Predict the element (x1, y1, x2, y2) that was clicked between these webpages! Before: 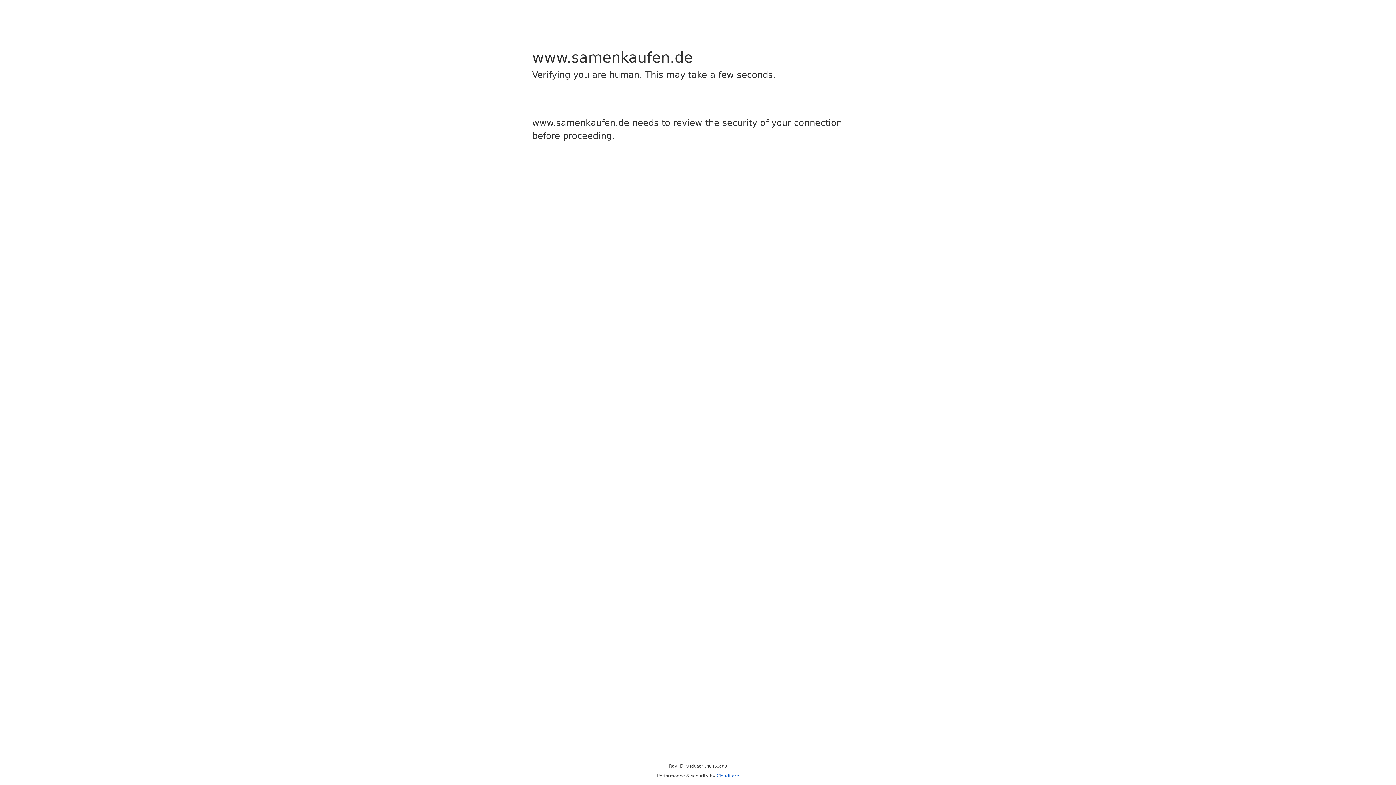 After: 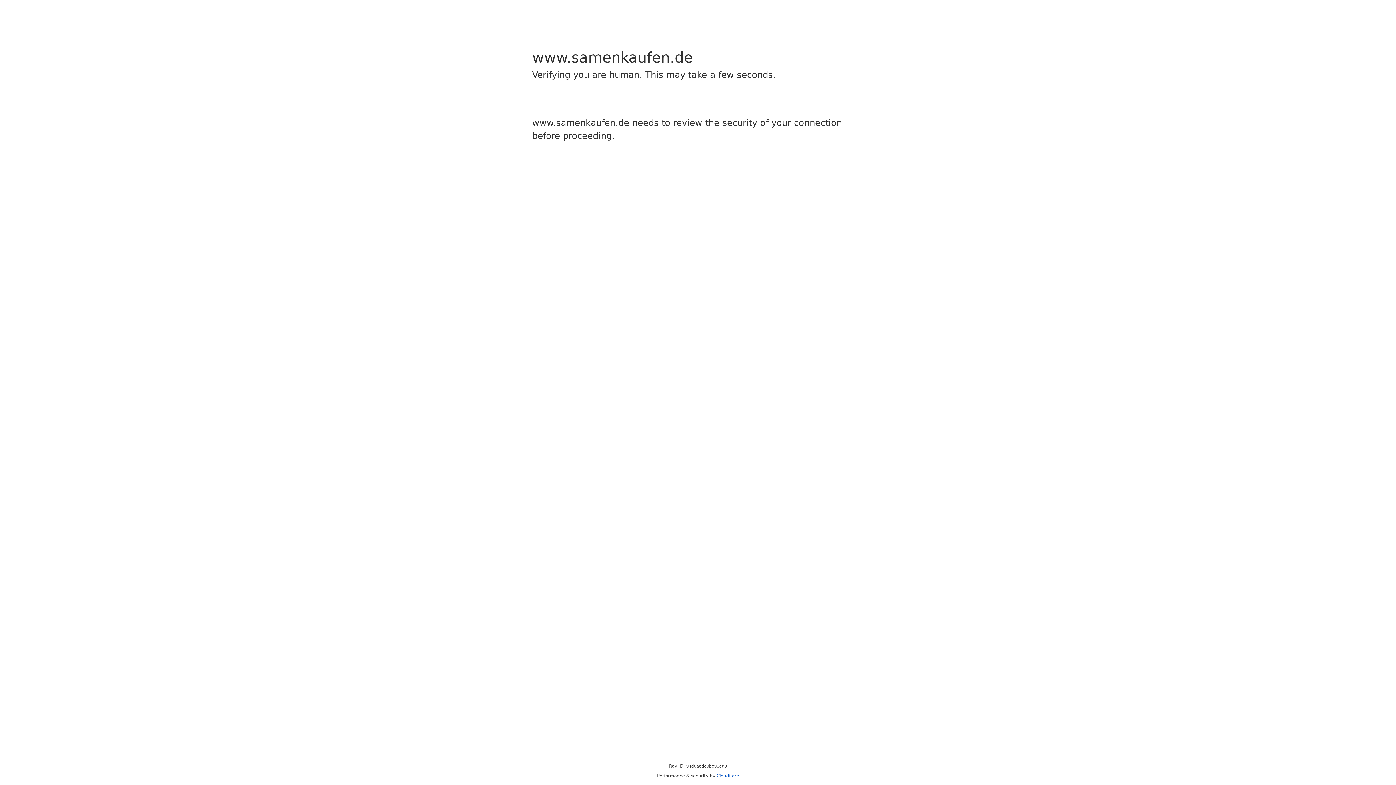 Action: bbox: (716, 773, 739, 778) label: Cloudflare